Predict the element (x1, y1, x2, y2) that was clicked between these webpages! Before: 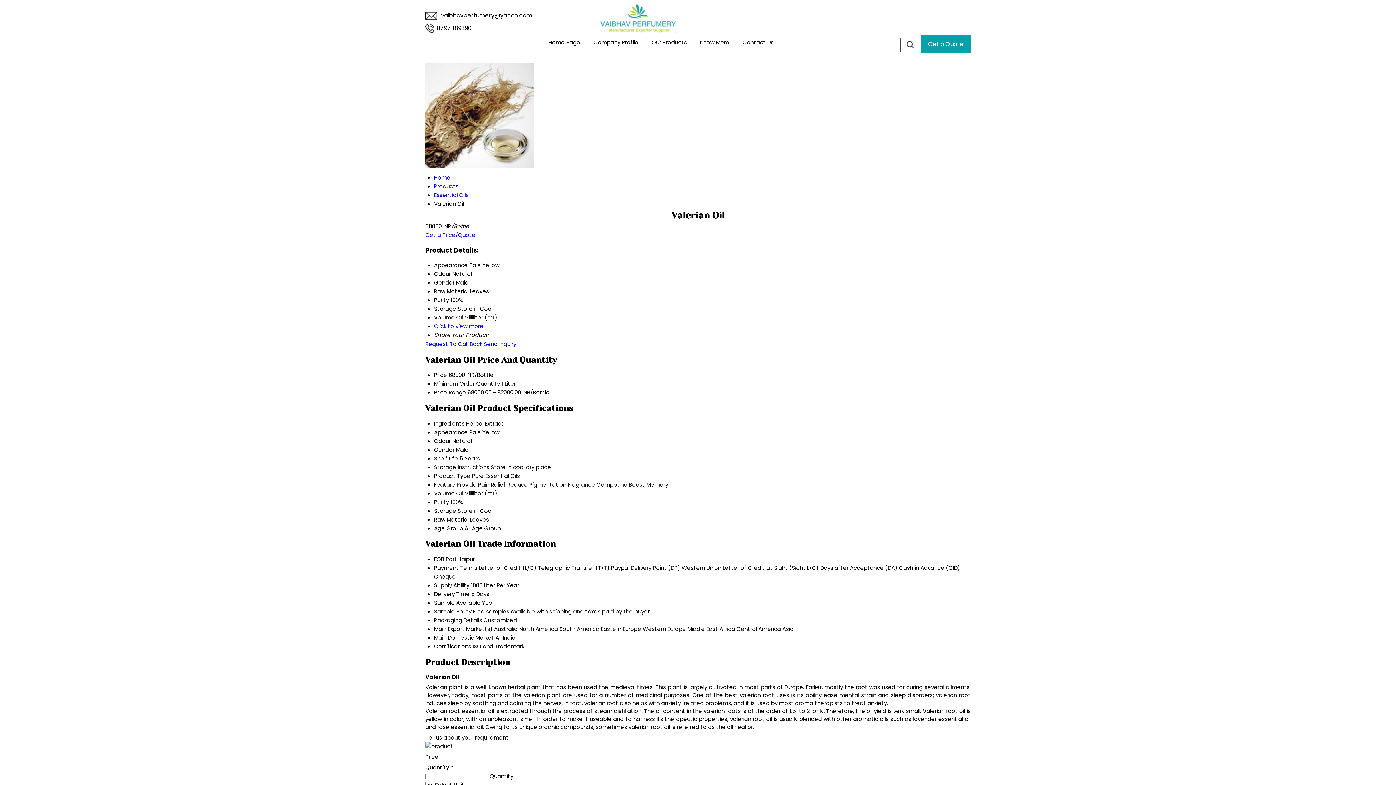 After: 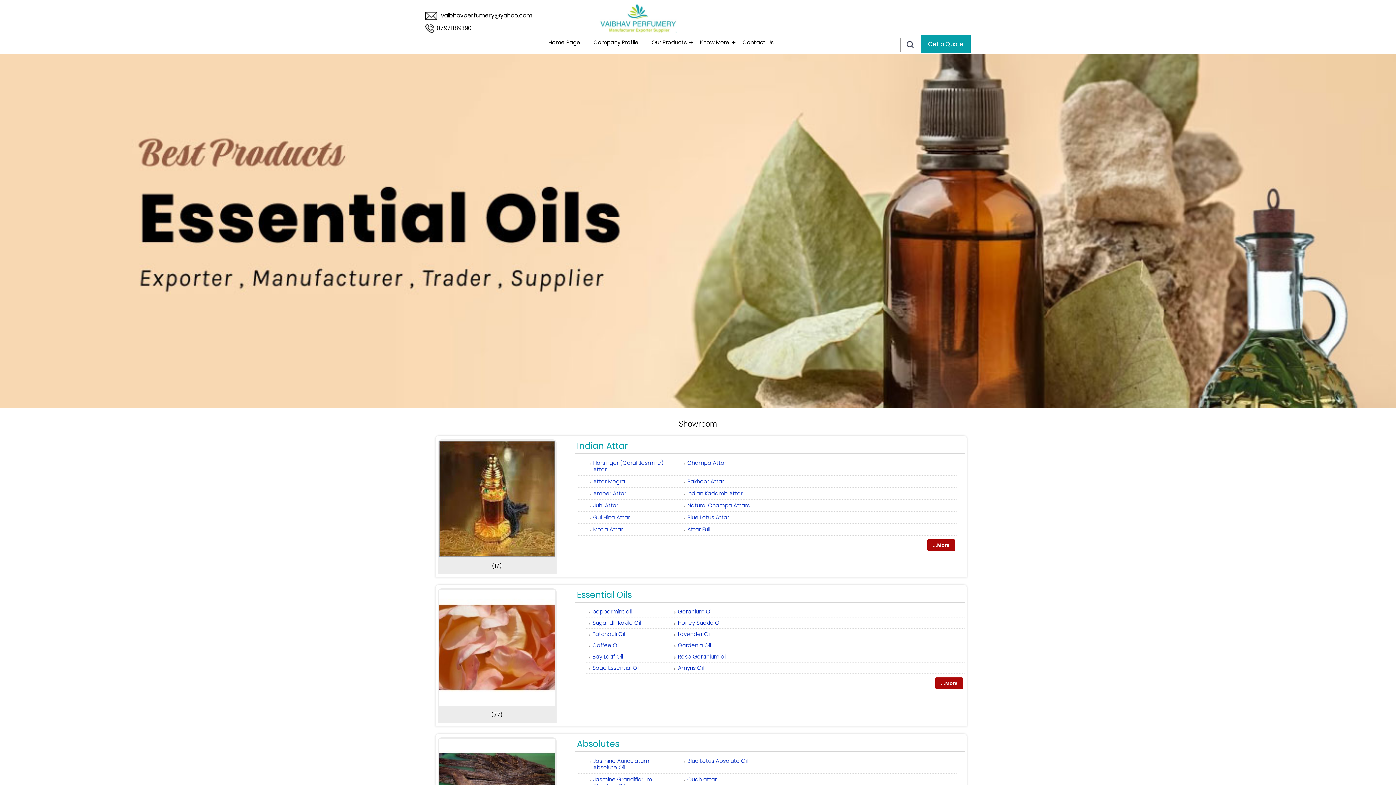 Action: bbox: (434, 182, 458, 190) label: Products